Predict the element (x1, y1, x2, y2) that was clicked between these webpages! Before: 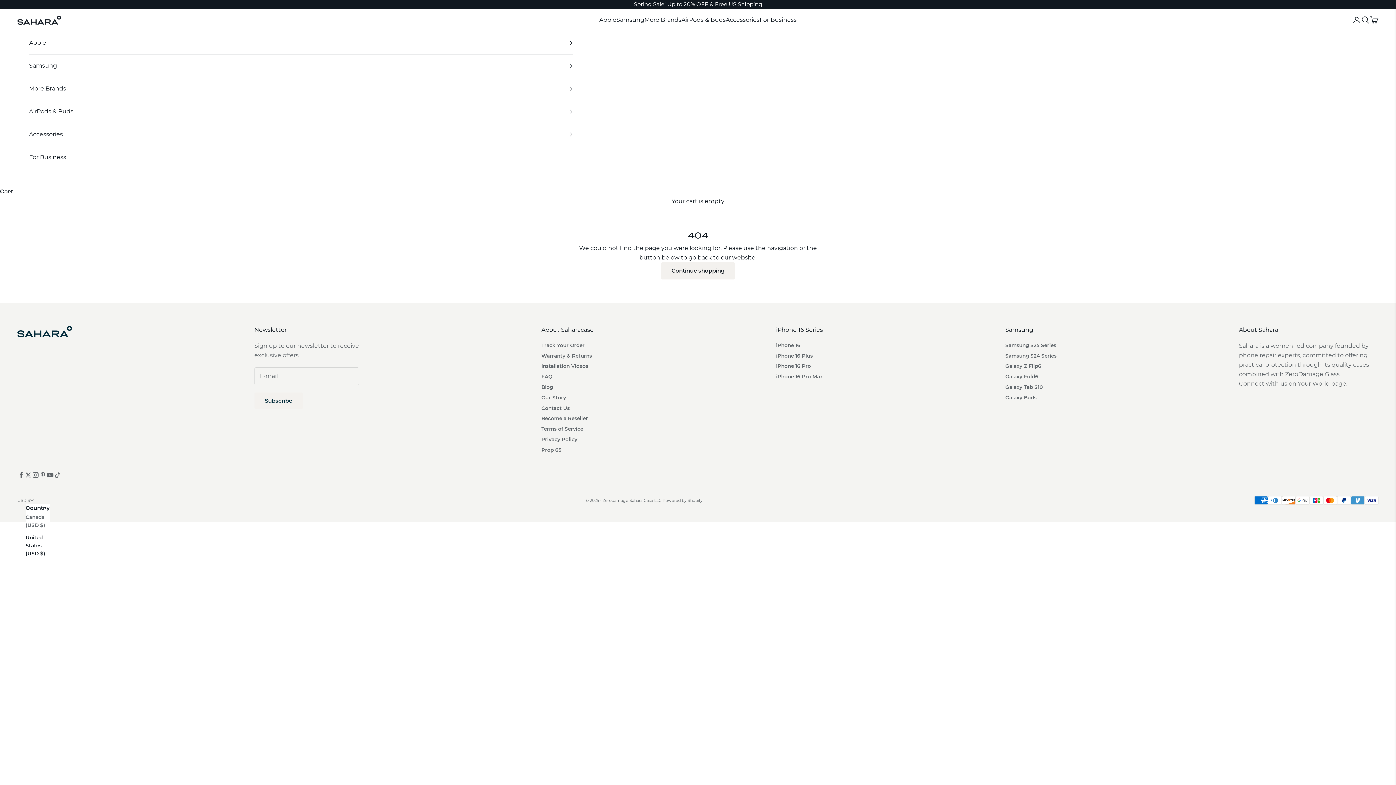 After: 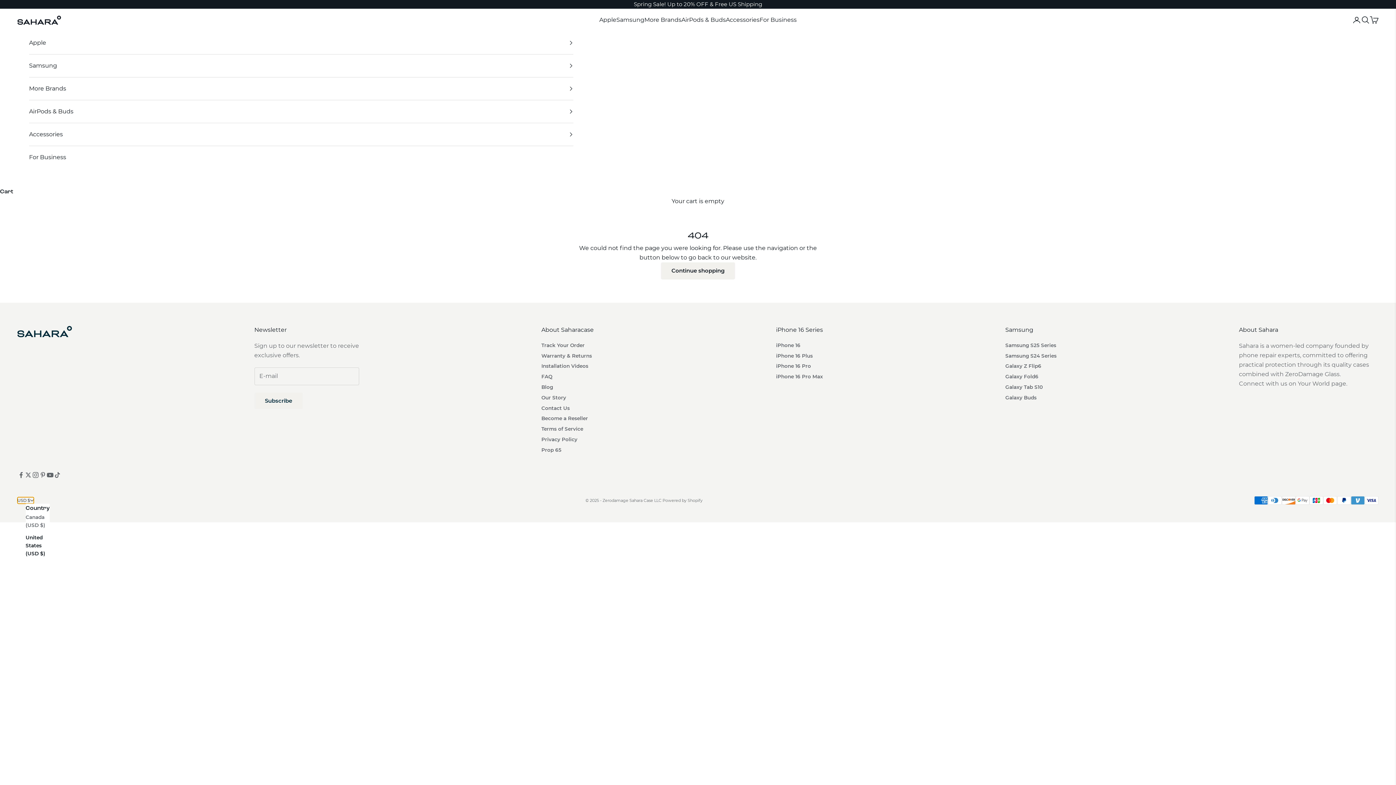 Action: bbox: (17, 497, 33, 503) label: Change country or currency